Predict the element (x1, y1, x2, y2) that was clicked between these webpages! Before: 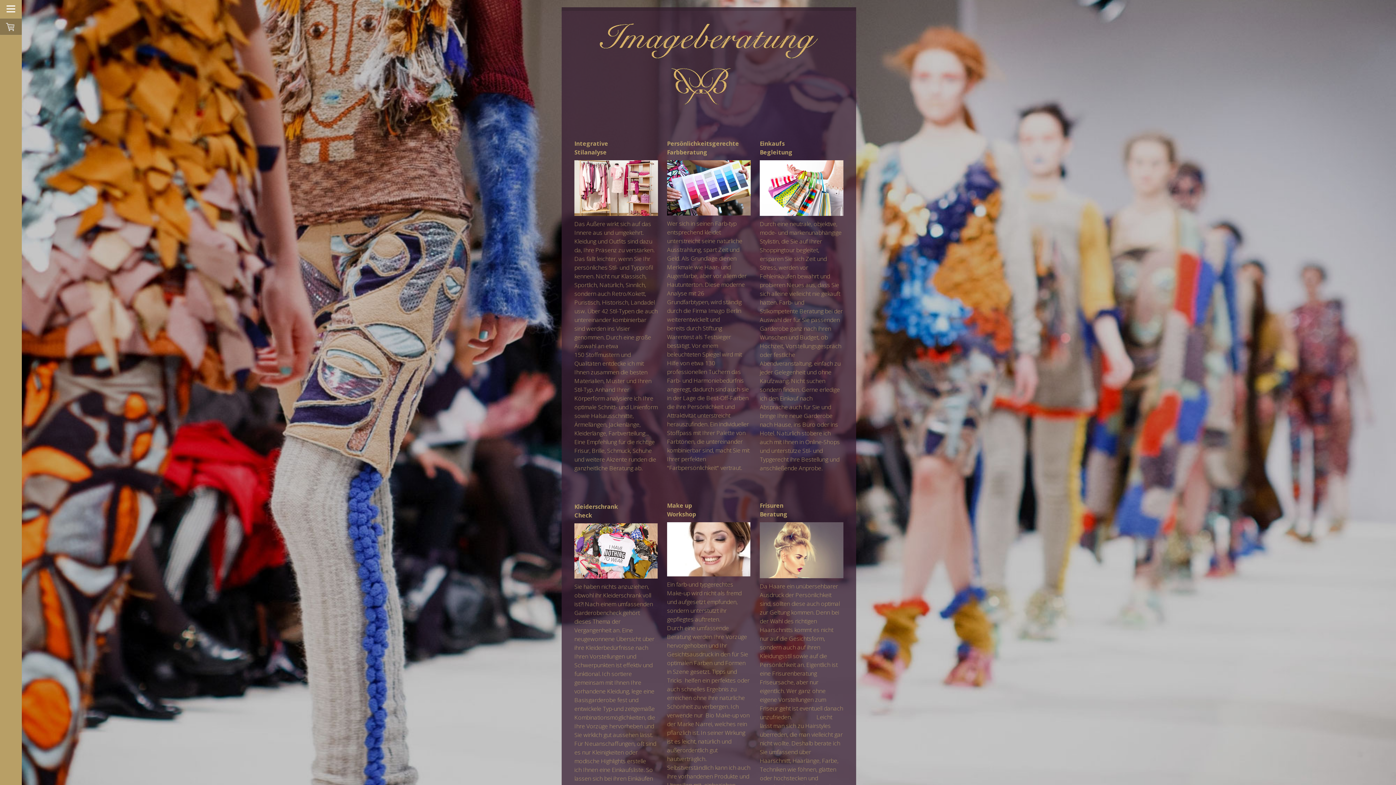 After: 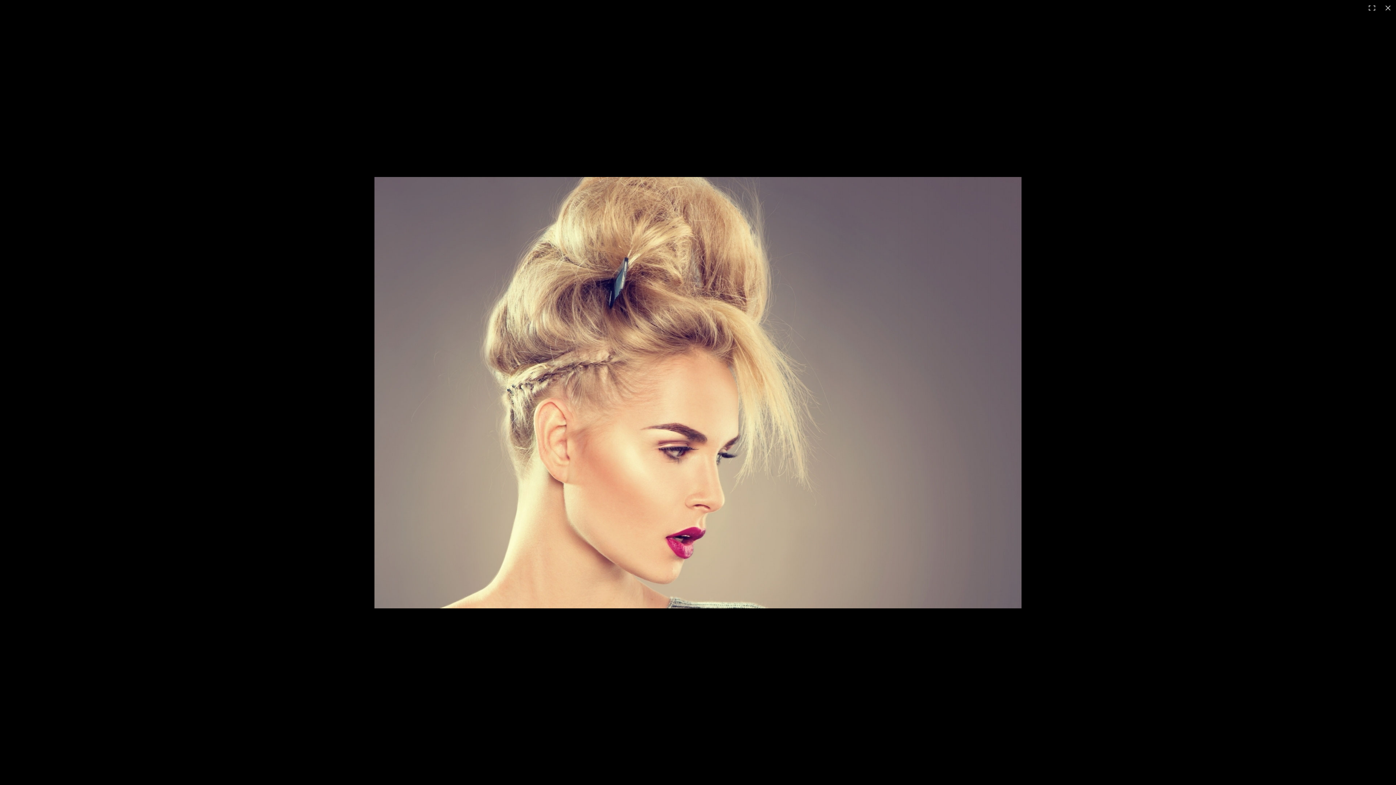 Action: bbox: (760, 523, 843, 531)